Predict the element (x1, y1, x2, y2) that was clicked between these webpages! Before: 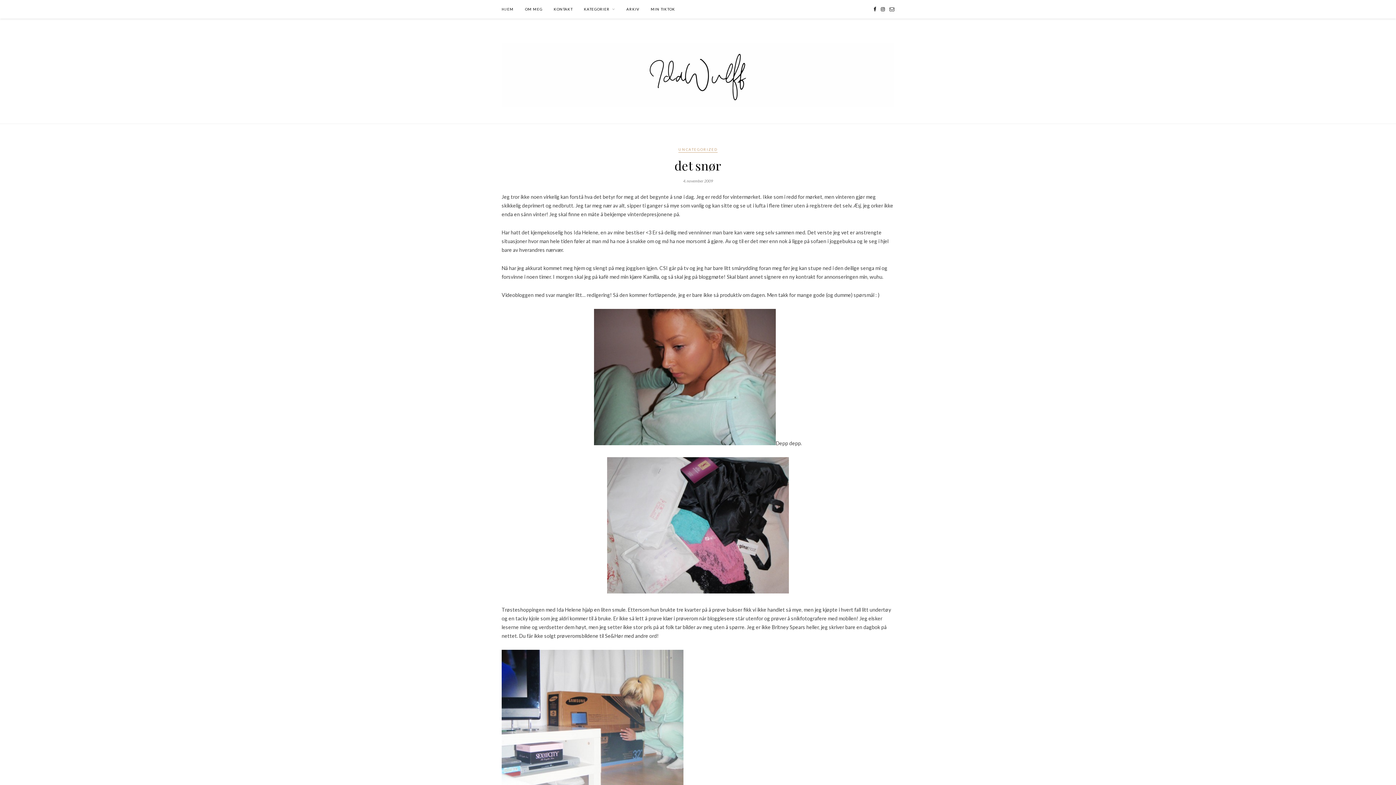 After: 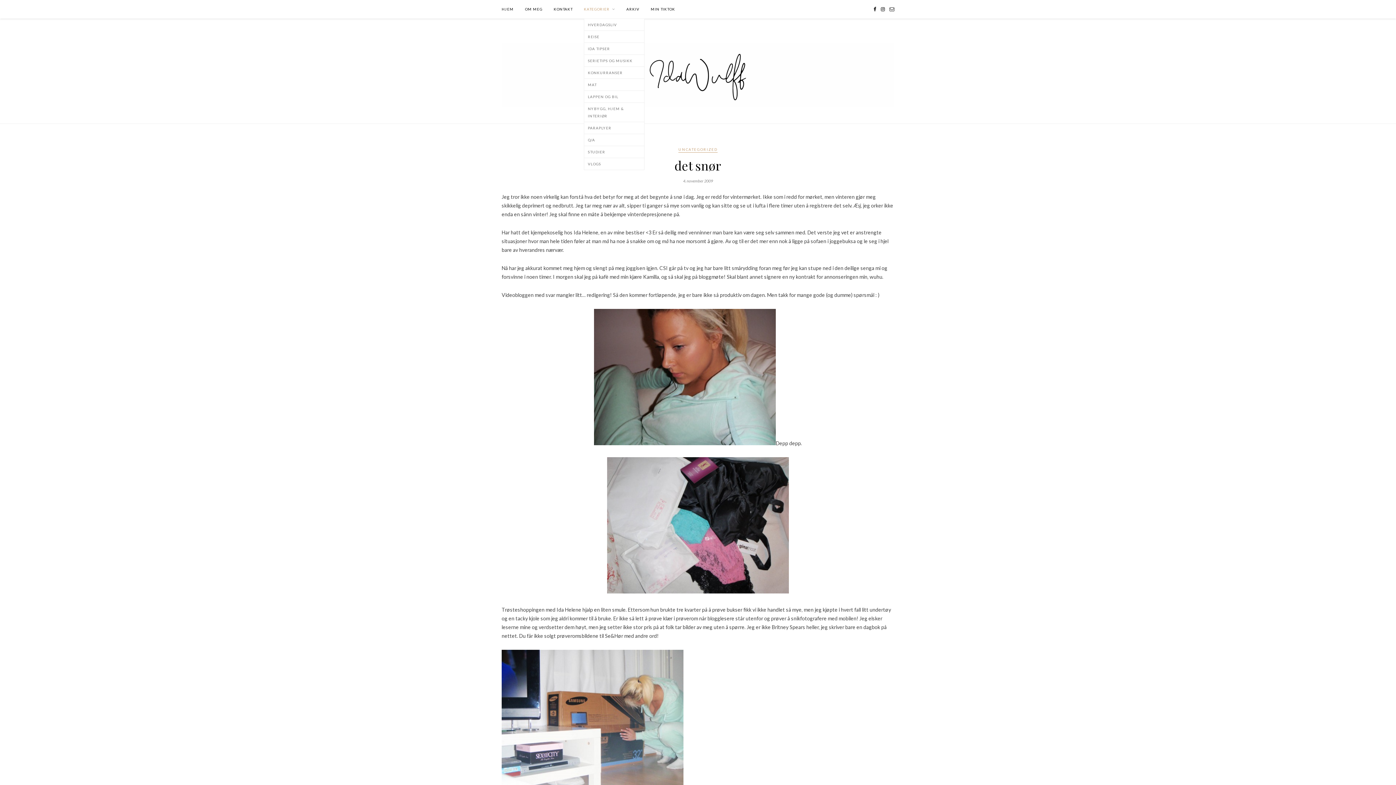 Action: bbox: (584, 0, 615, 18) label: KATEGORIER